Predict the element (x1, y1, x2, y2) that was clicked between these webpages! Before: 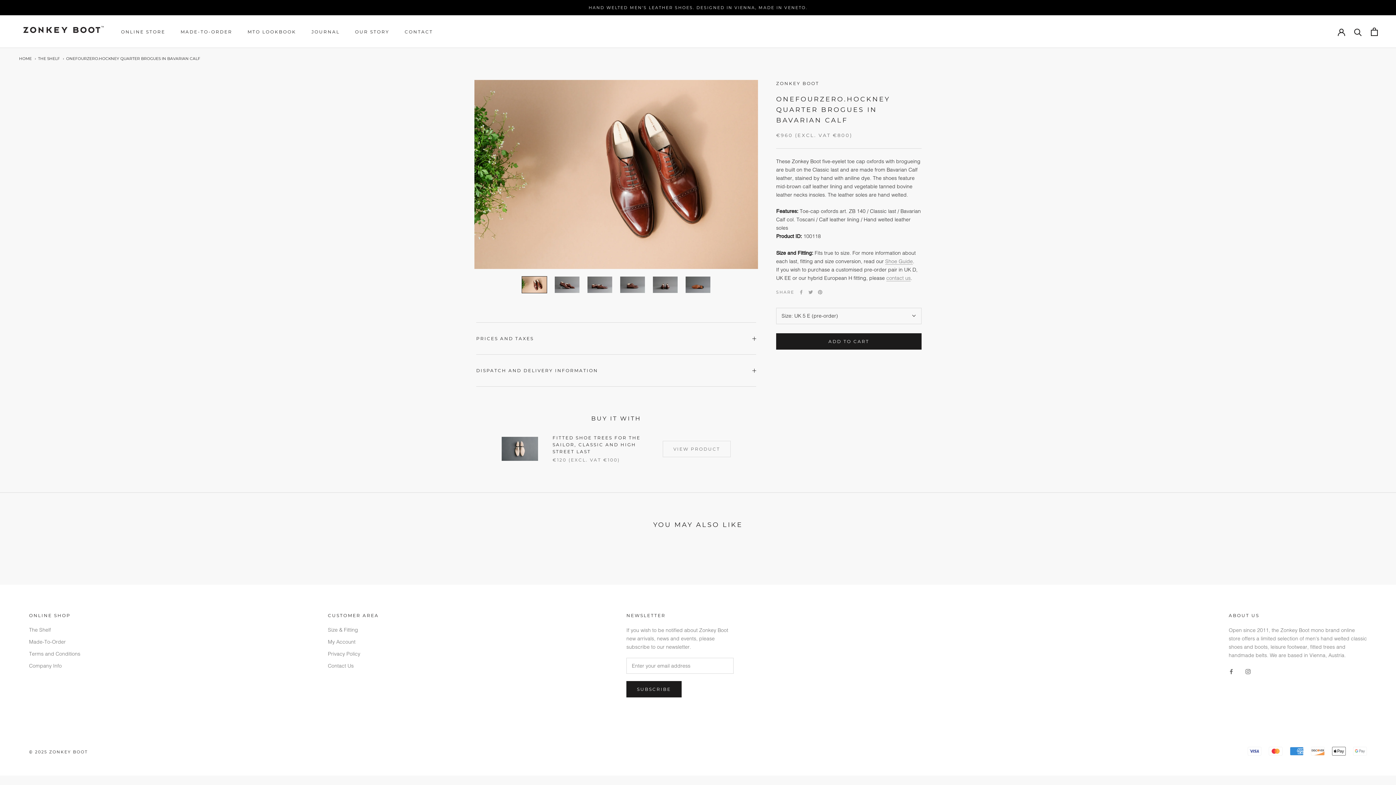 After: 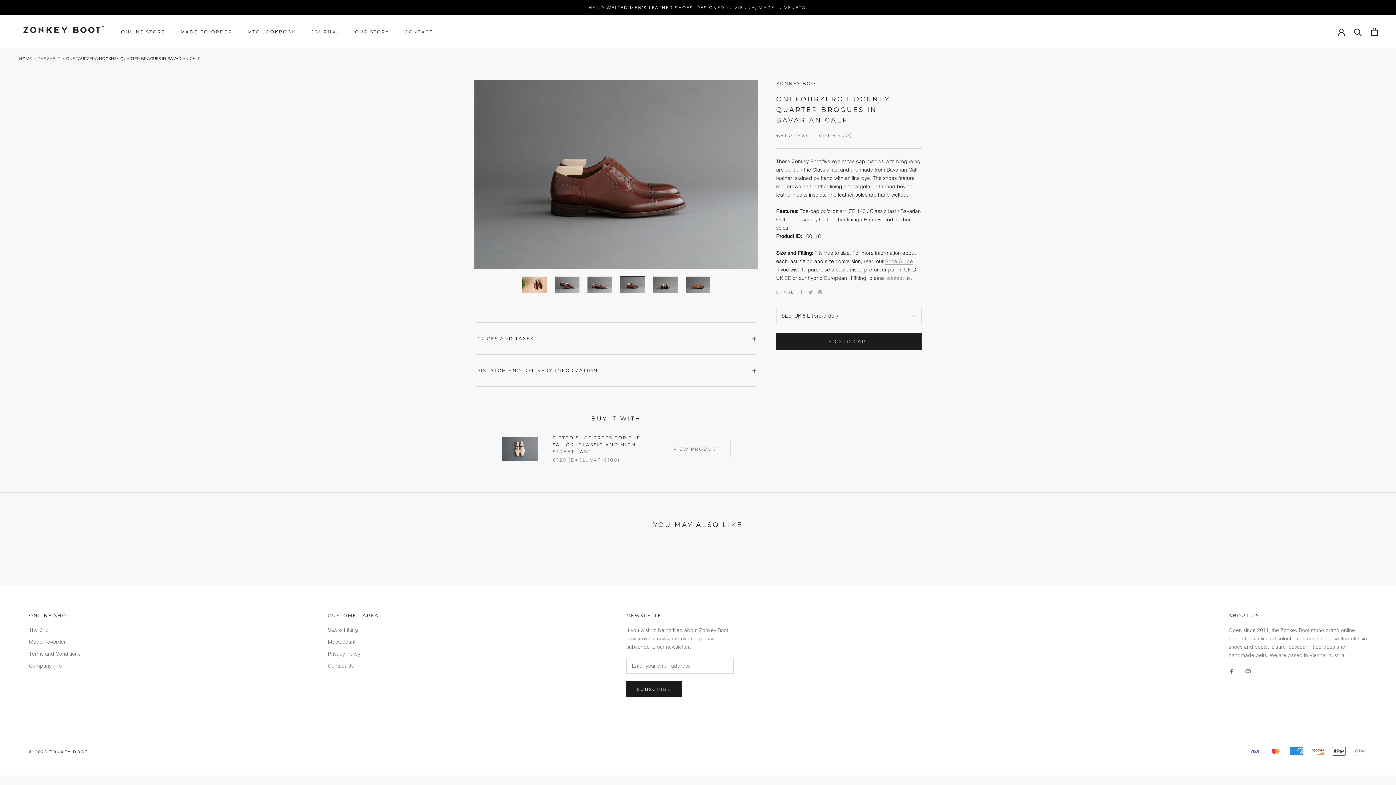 Action: bbox: (620, 276, 645, 293)